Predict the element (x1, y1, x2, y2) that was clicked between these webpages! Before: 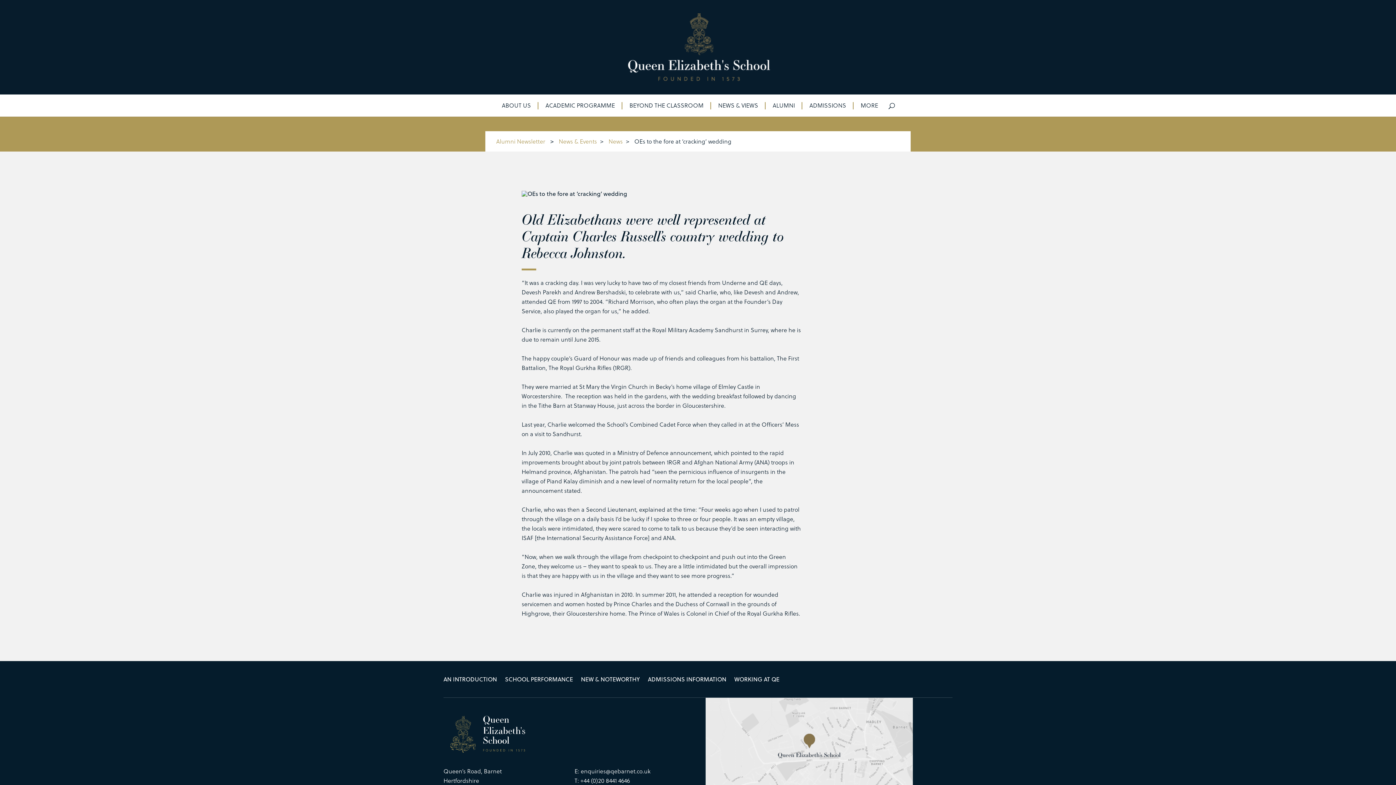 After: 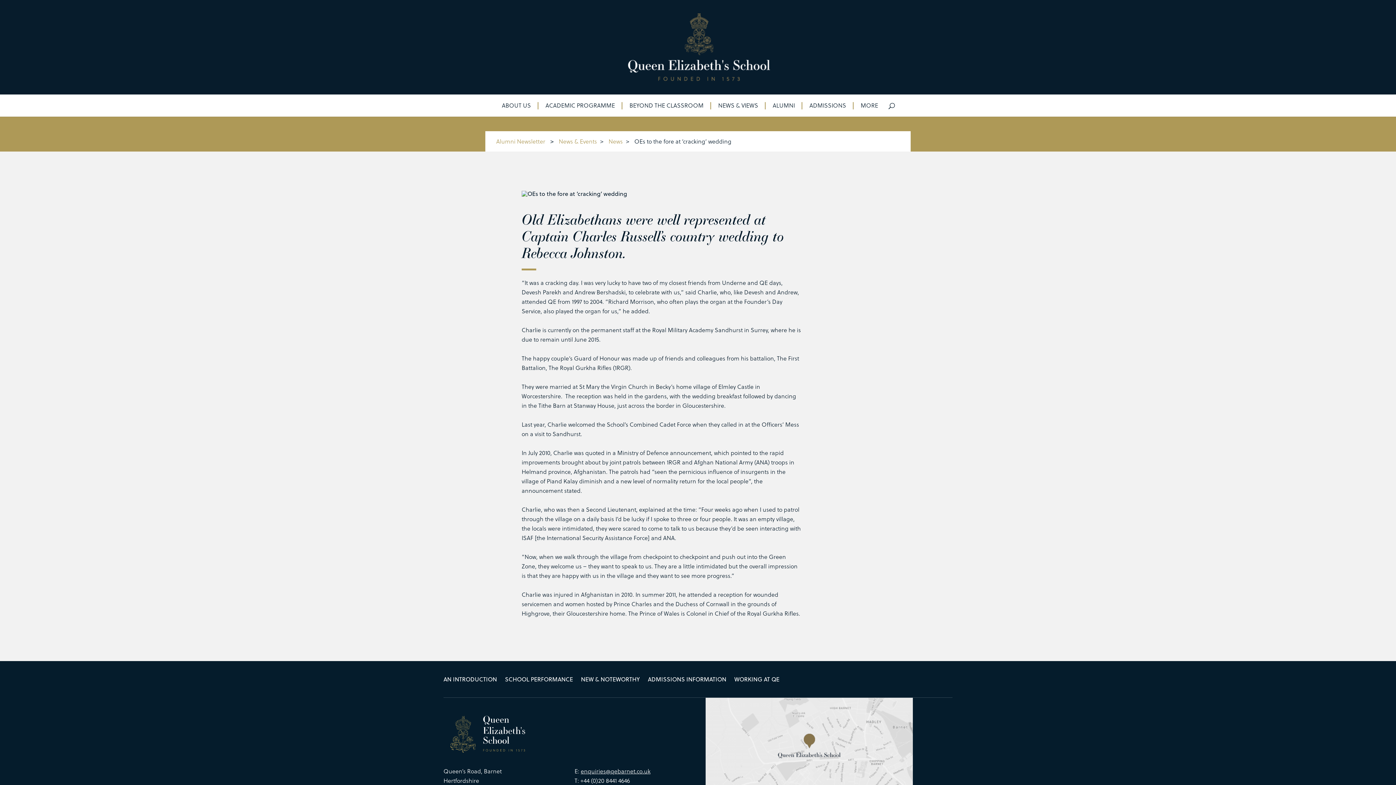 Action: bbox: (580, 767, 650, 775) label: enquiries@qebarnet.co.uk